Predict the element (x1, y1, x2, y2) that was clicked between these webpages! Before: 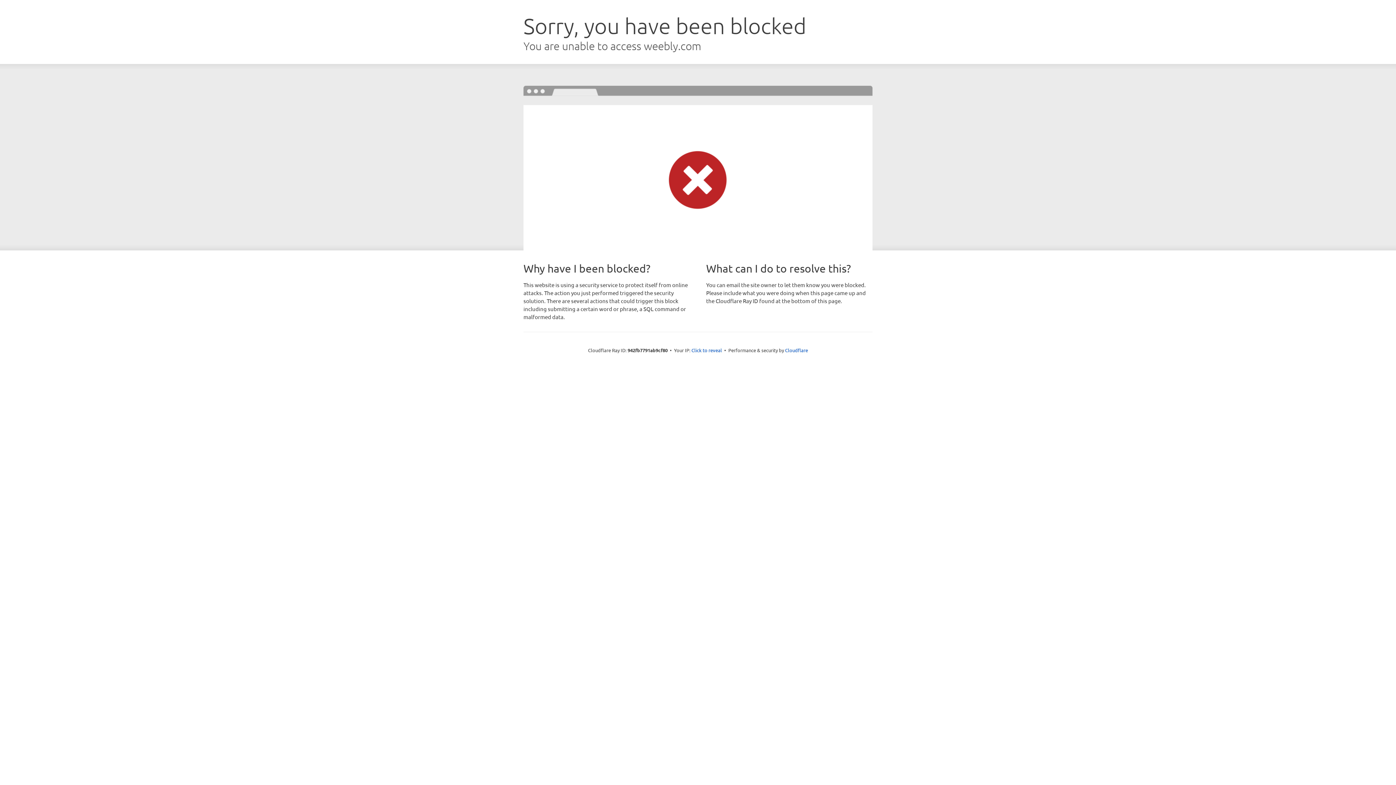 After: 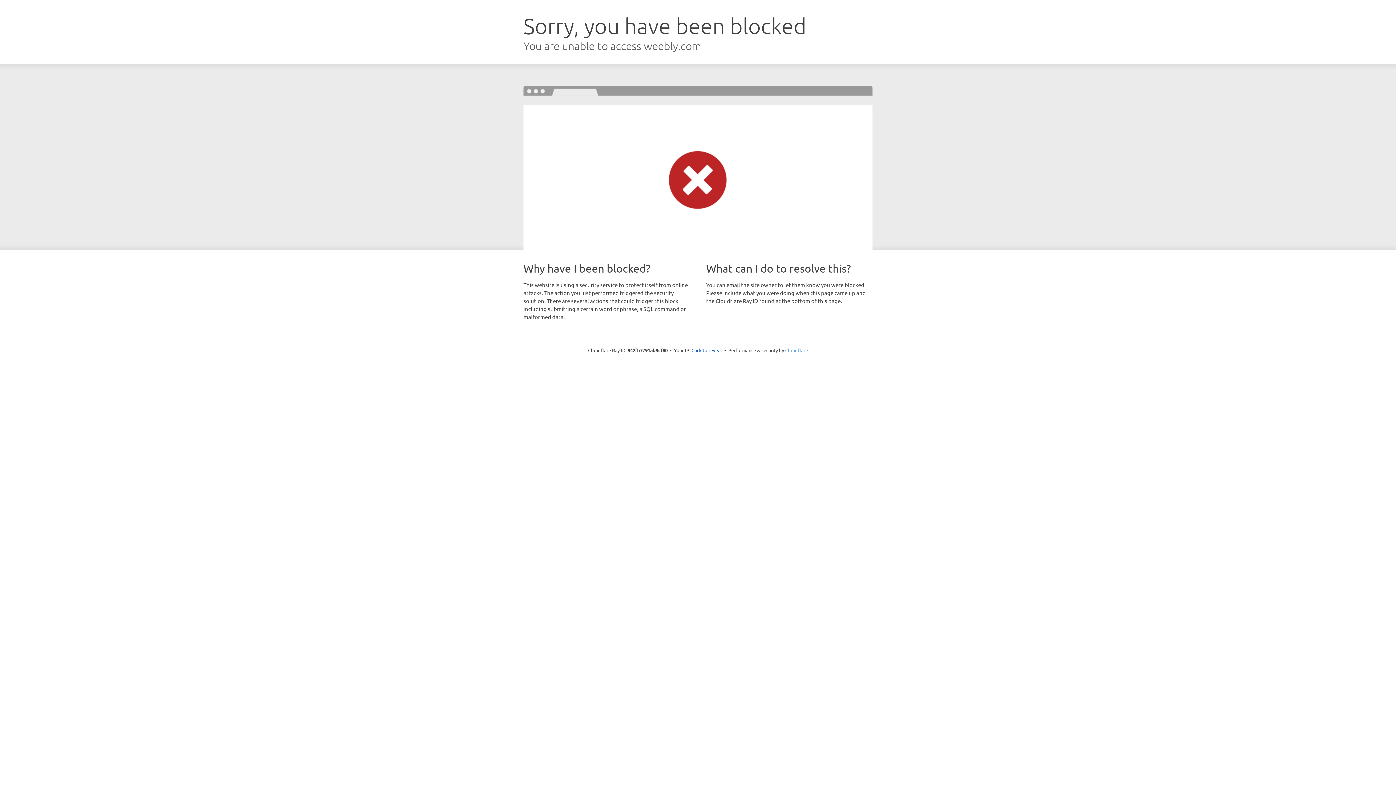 Action: bbox: (785, 347, 808, 353) label: Cloudflare